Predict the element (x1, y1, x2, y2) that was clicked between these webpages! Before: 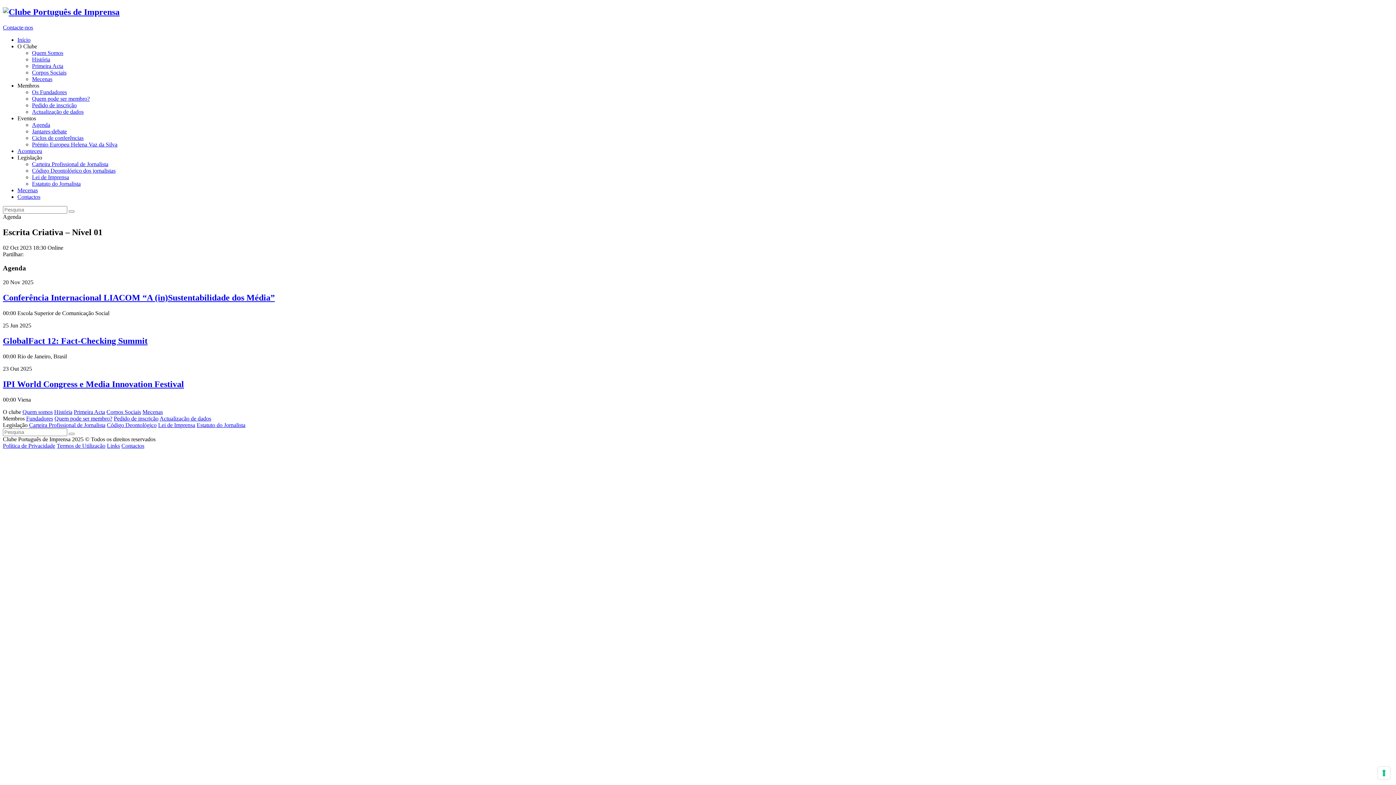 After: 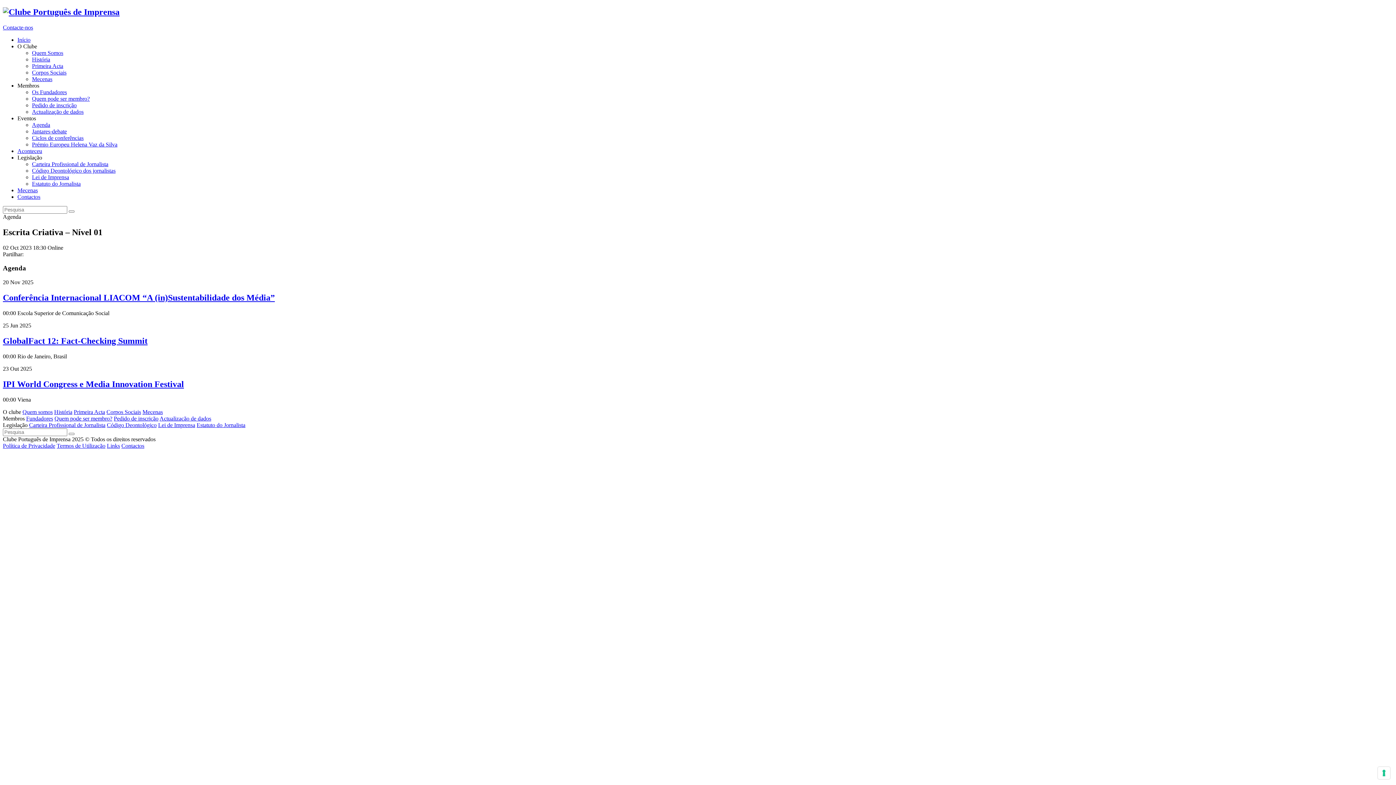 Action: label: O Clube bbox: (17, 43, 37, 49)